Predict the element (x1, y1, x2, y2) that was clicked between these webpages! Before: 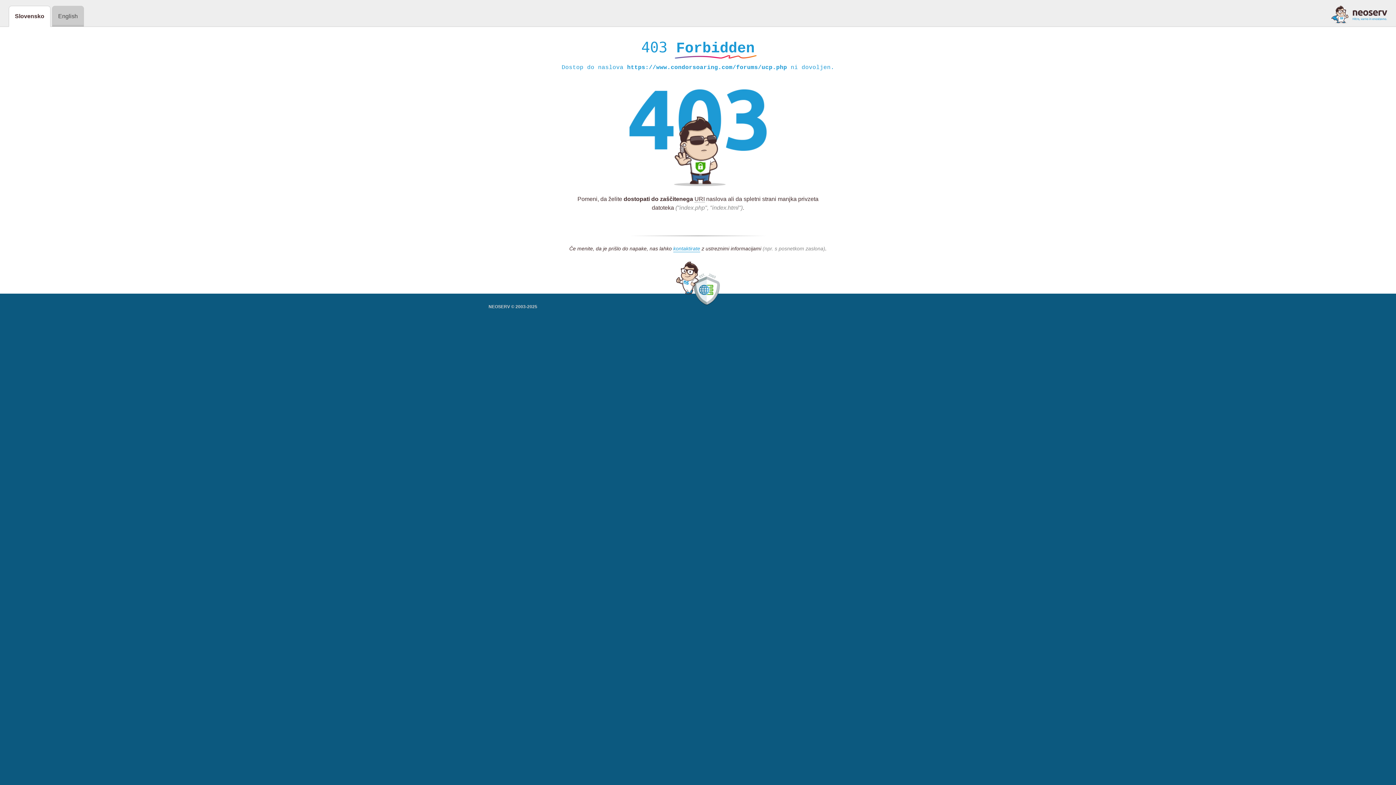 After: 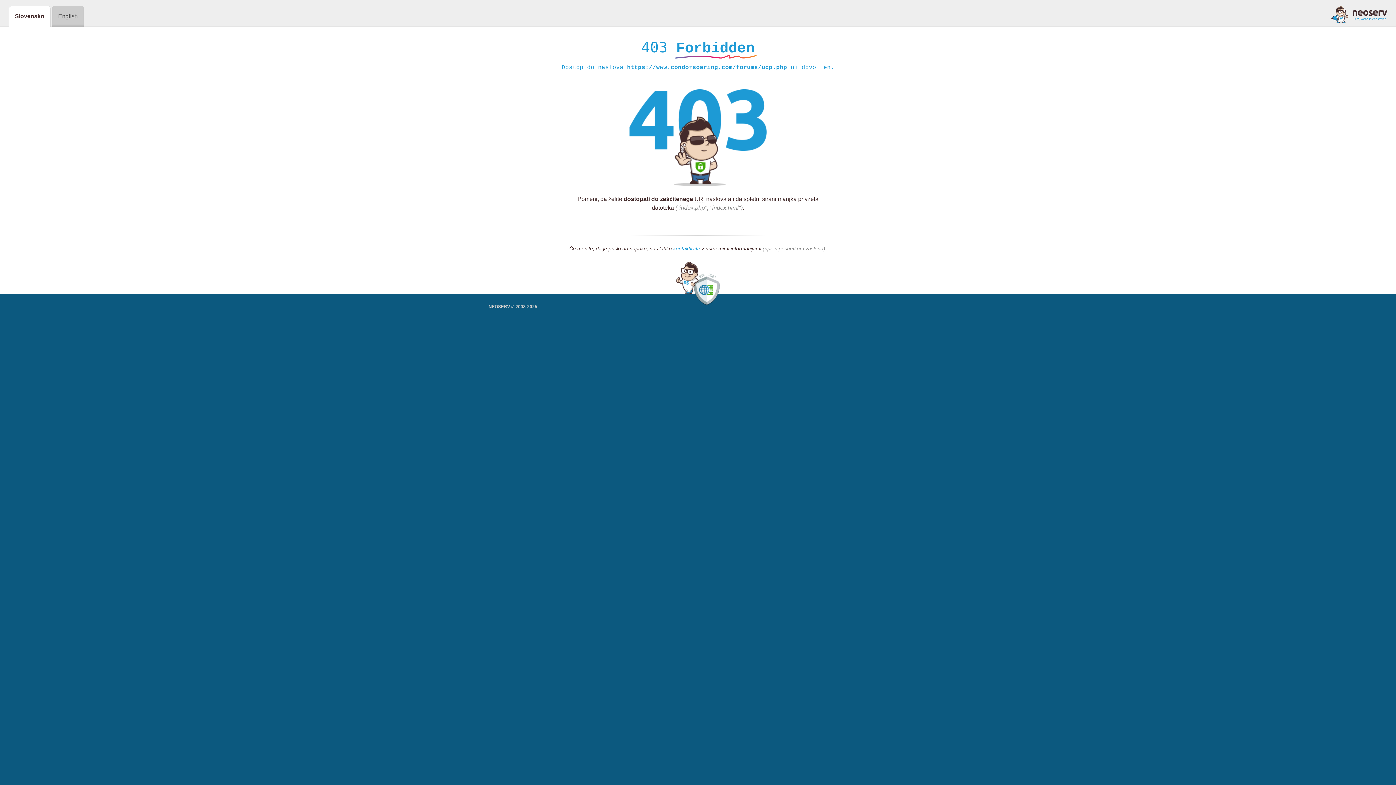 Action: bbox: (1331, 5, 1387, 23)